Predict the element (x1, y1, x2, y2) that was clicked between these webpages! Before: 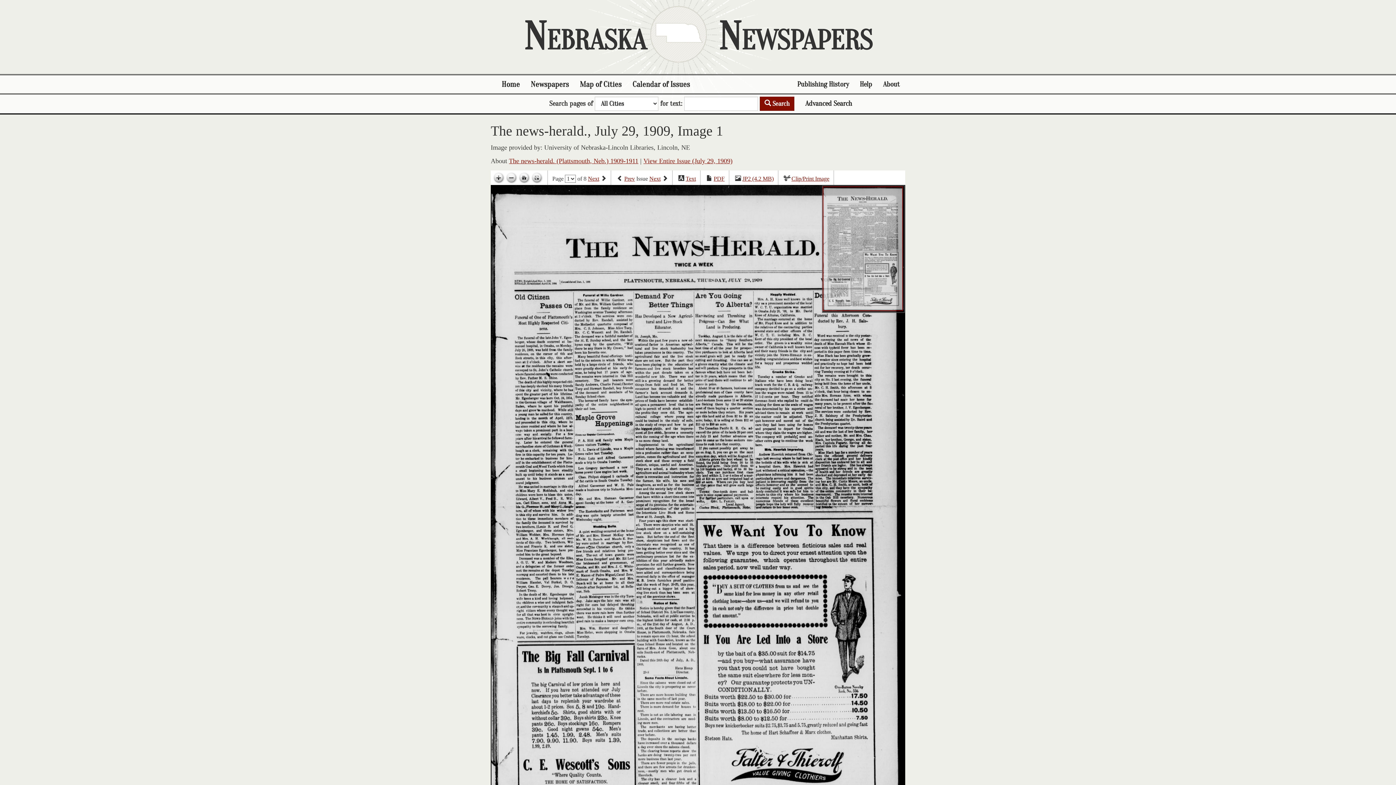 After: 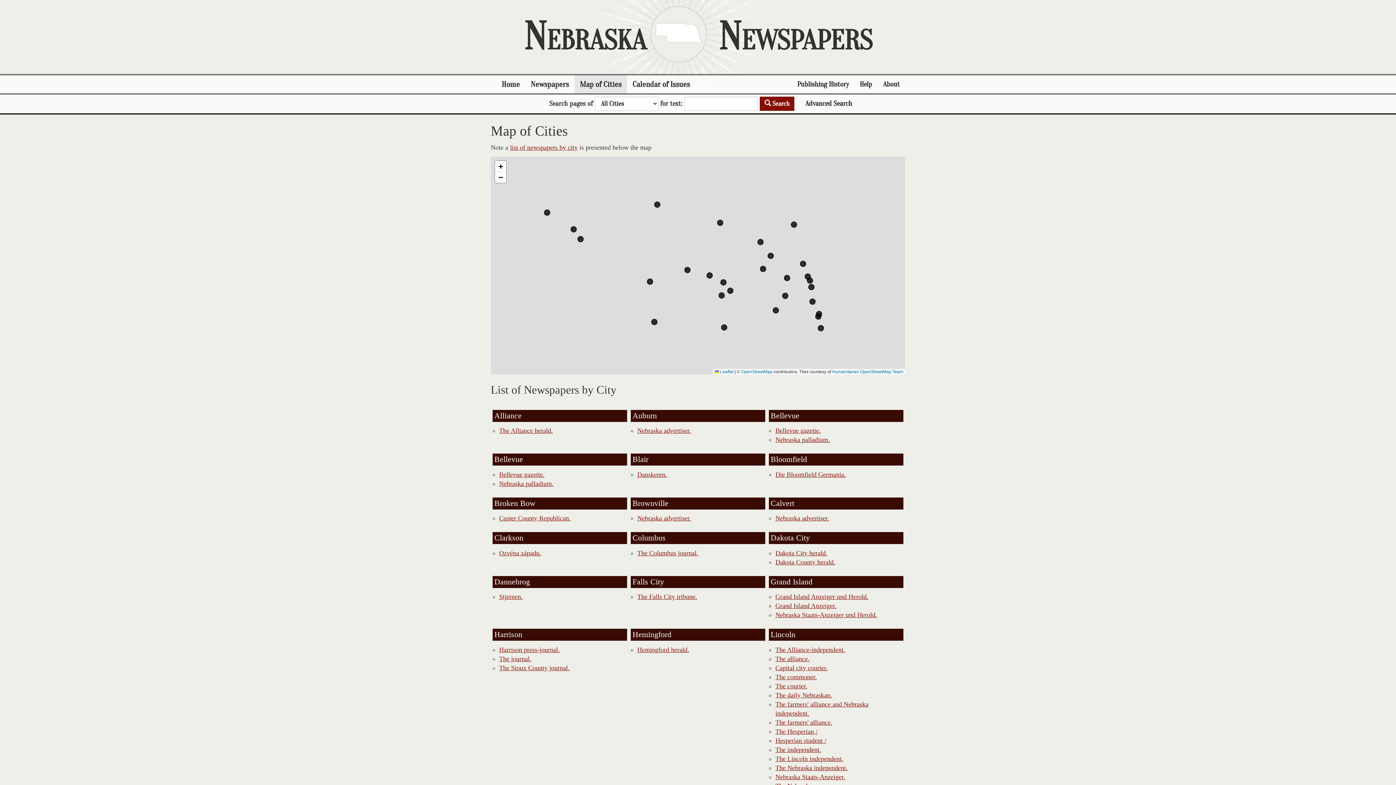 Action: bbox: (574, 75, 627, 93) label: Map of Cities